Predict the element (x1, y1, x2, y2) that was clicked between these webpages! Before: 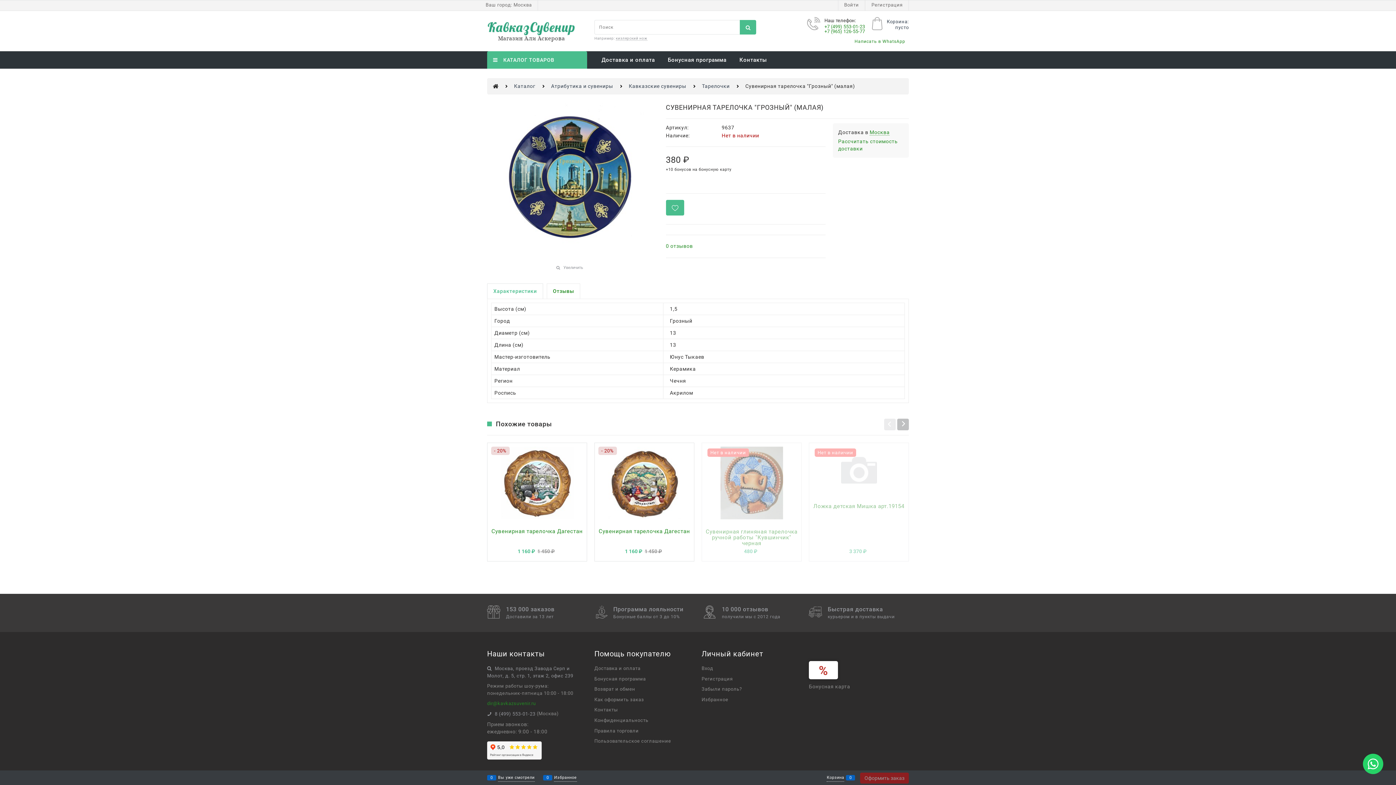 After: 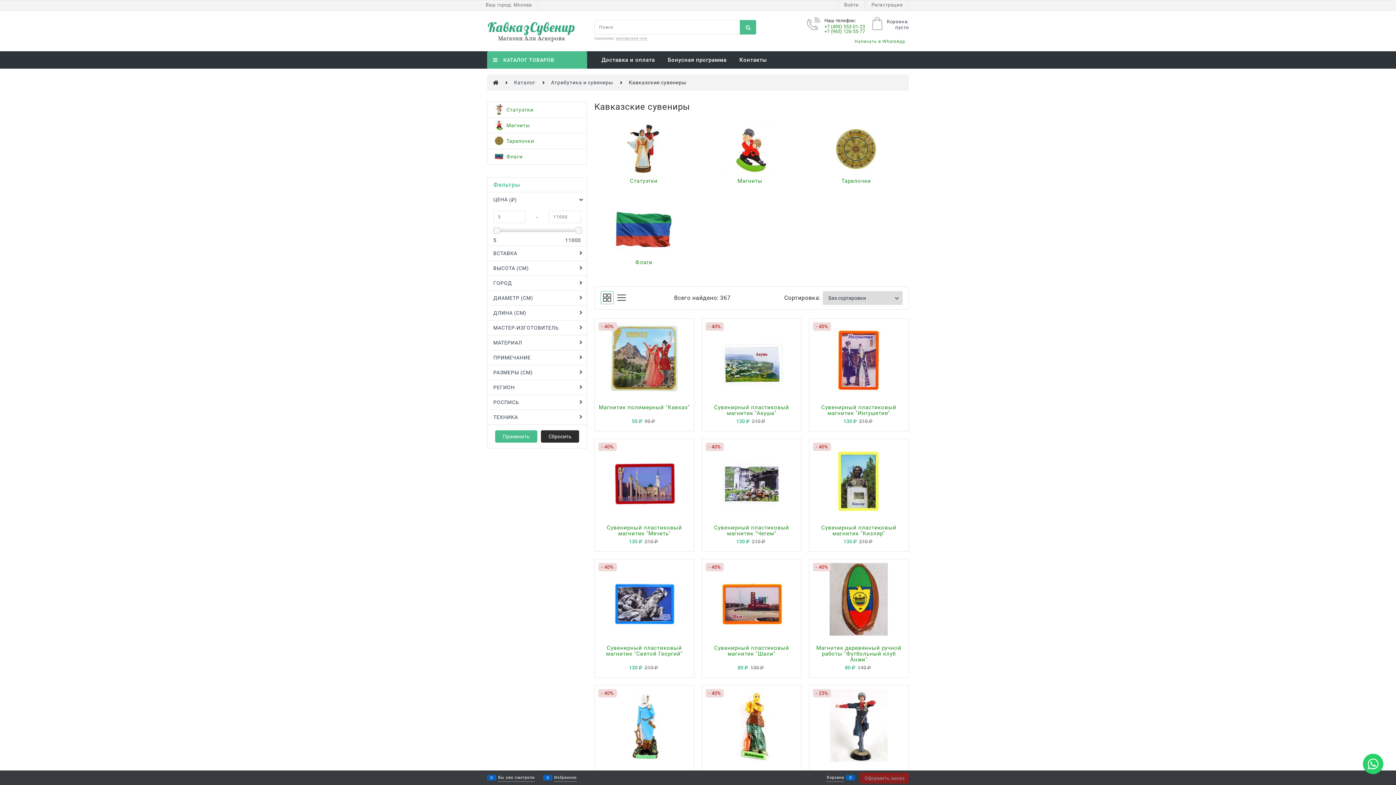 Action: label: Кавказские сувениры bbox: (628, 83, 686, 89)